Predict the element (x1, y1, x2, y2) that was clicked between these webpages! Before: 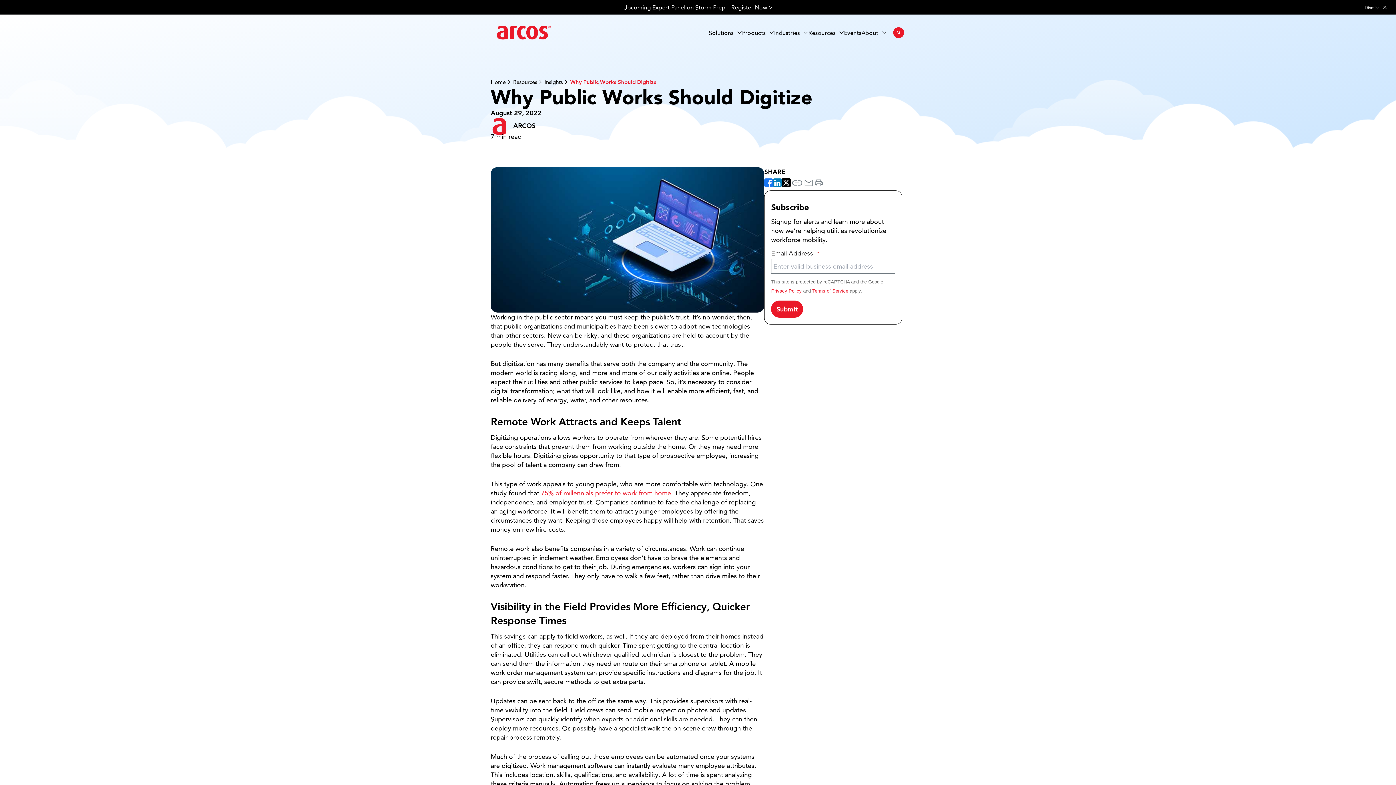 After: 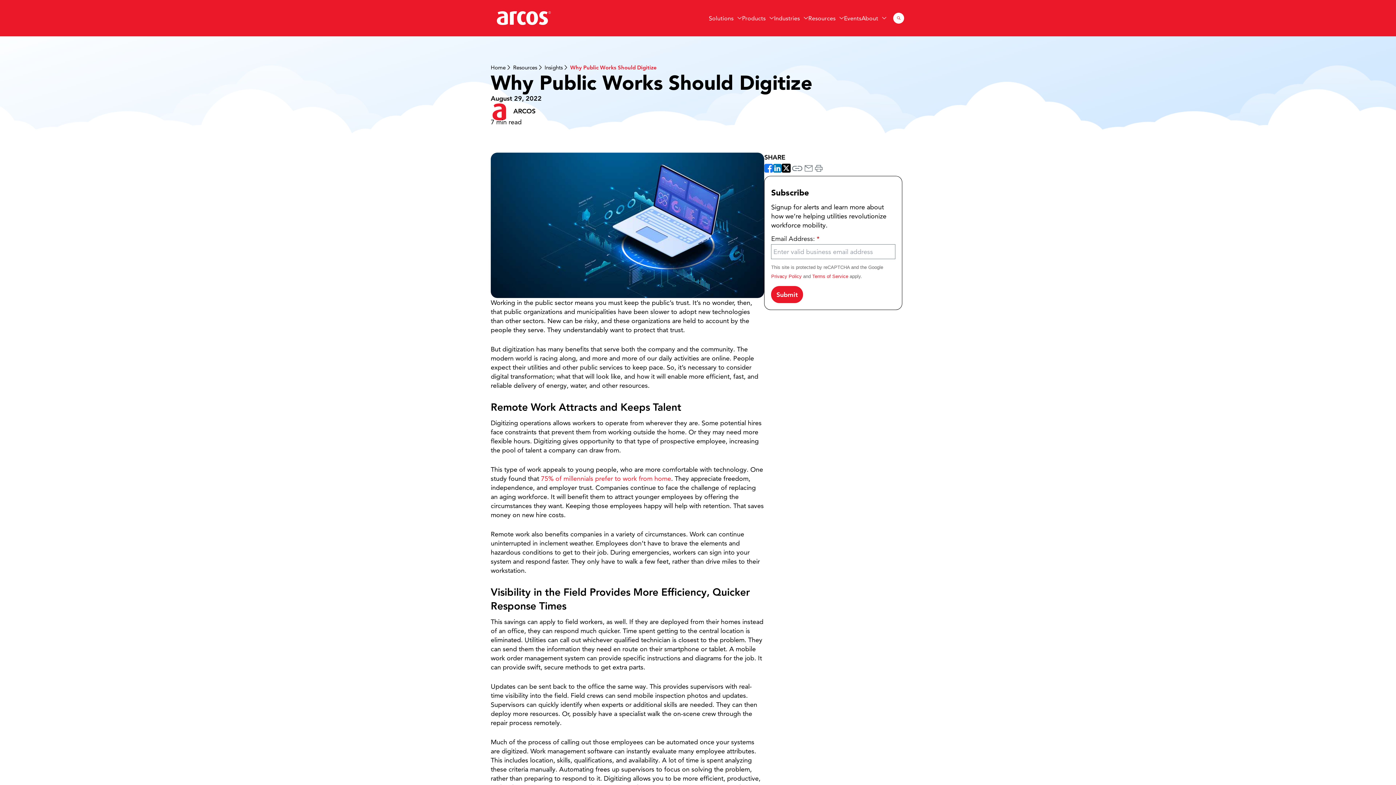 Action: label: Dismiss bbox: (1365, 4, 1396, 10)